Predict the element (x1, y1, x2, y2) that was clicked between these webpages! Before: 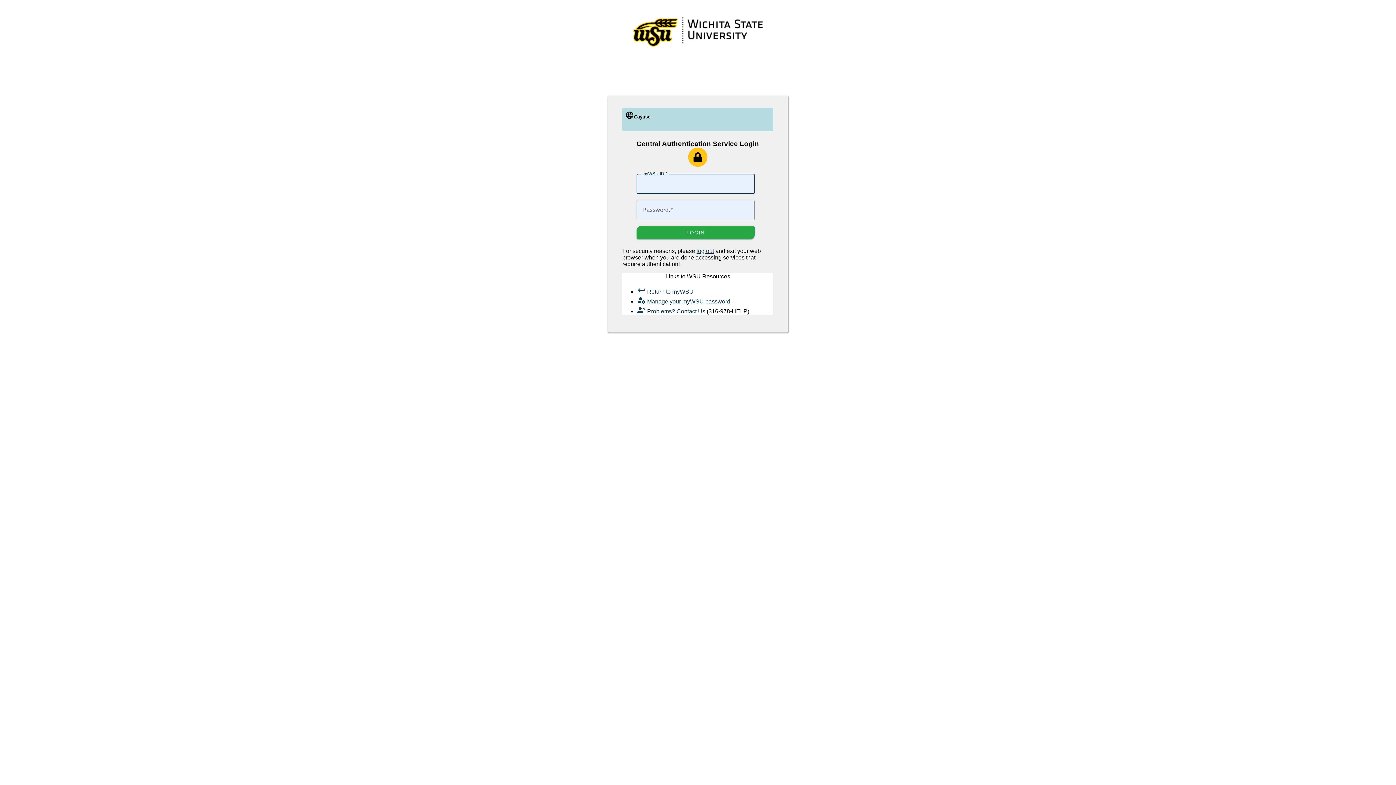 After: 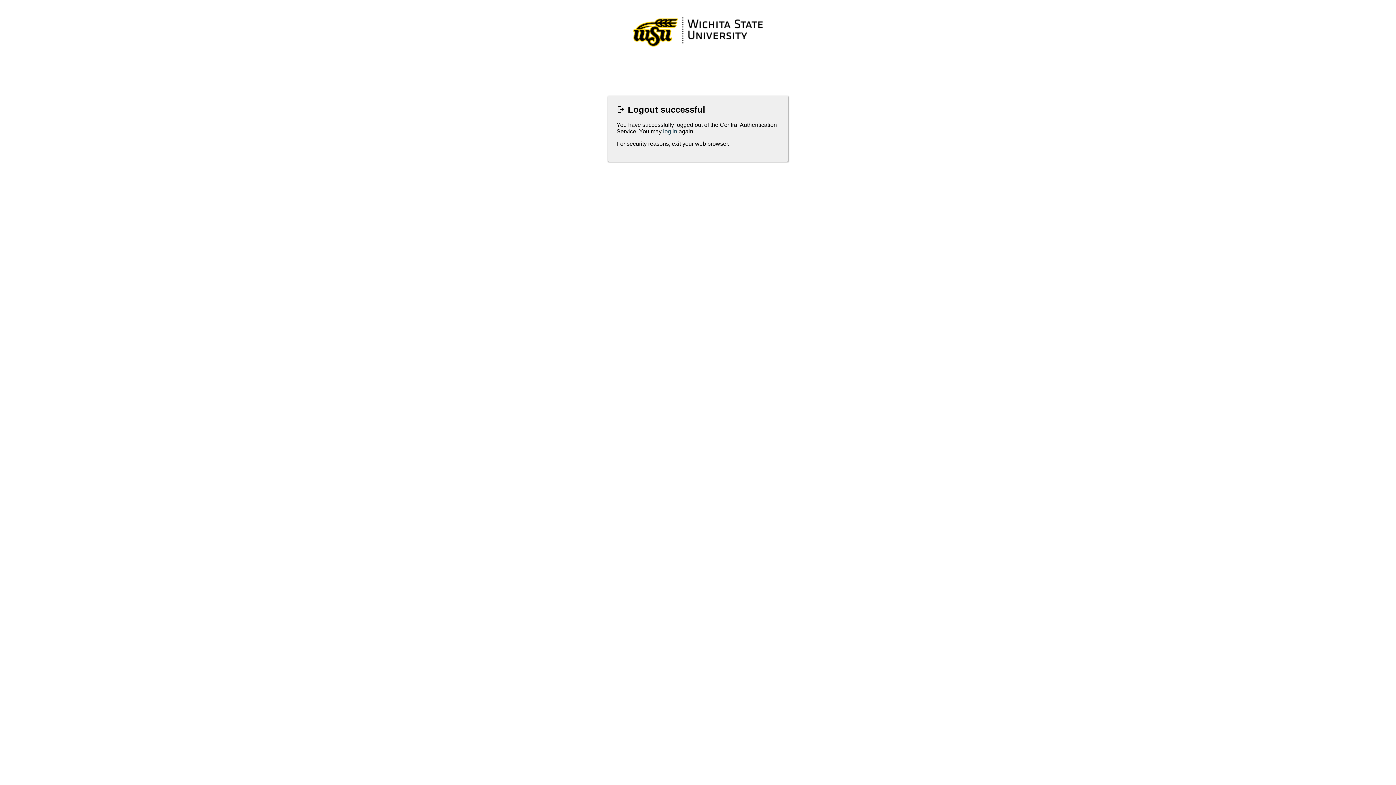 Action: bbox: (696, 248, 714, 254) label: log out